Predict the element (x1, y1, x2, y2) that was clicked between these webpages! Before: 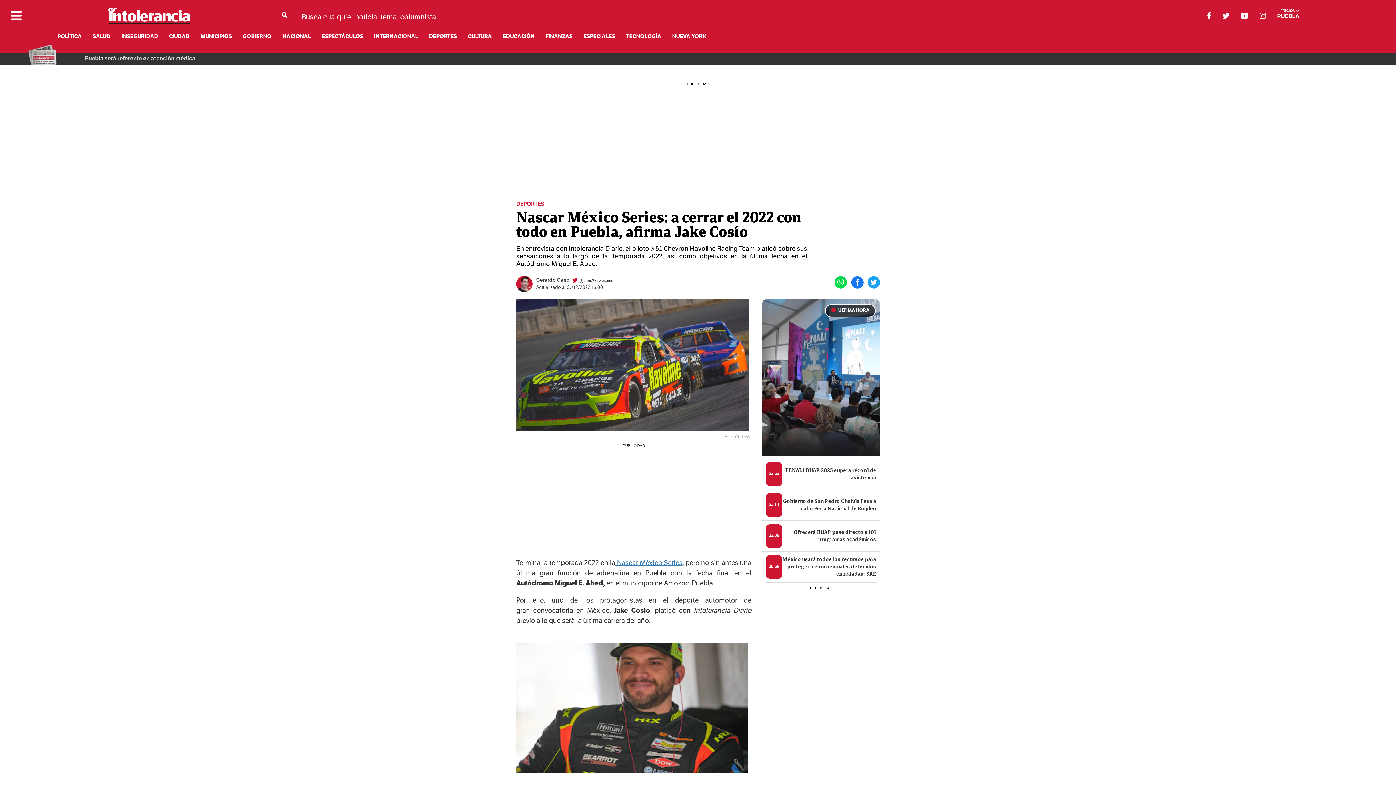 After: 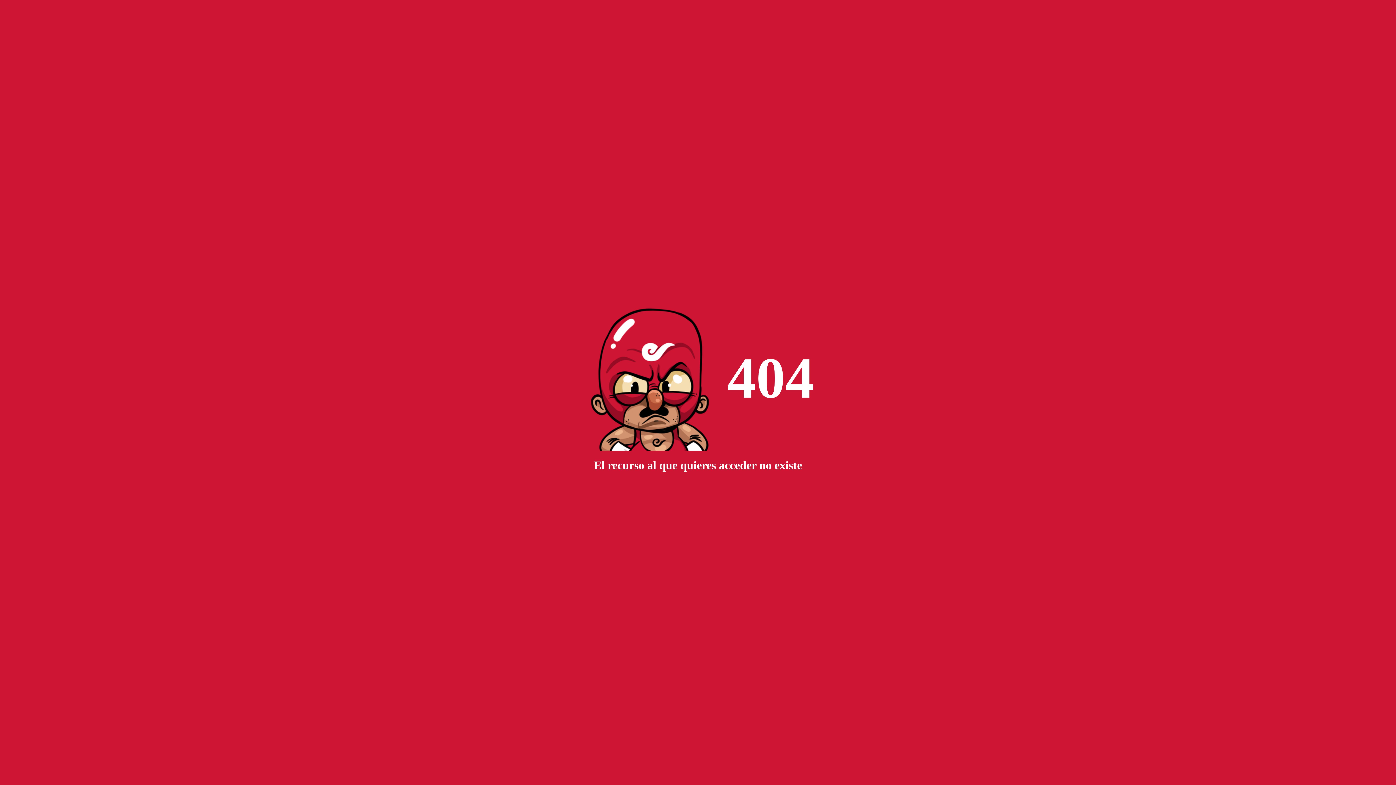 Action: bbox: (27, 39, 57, 64)